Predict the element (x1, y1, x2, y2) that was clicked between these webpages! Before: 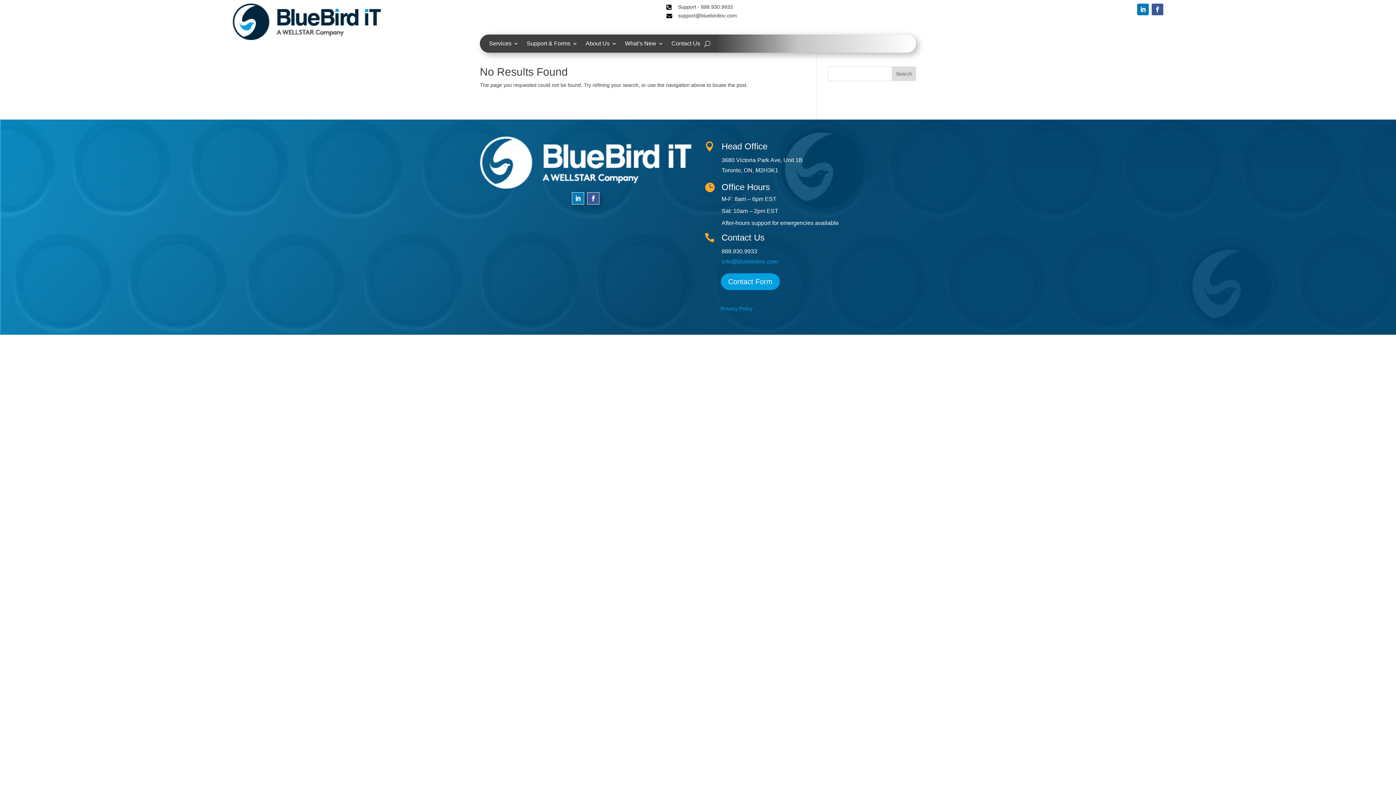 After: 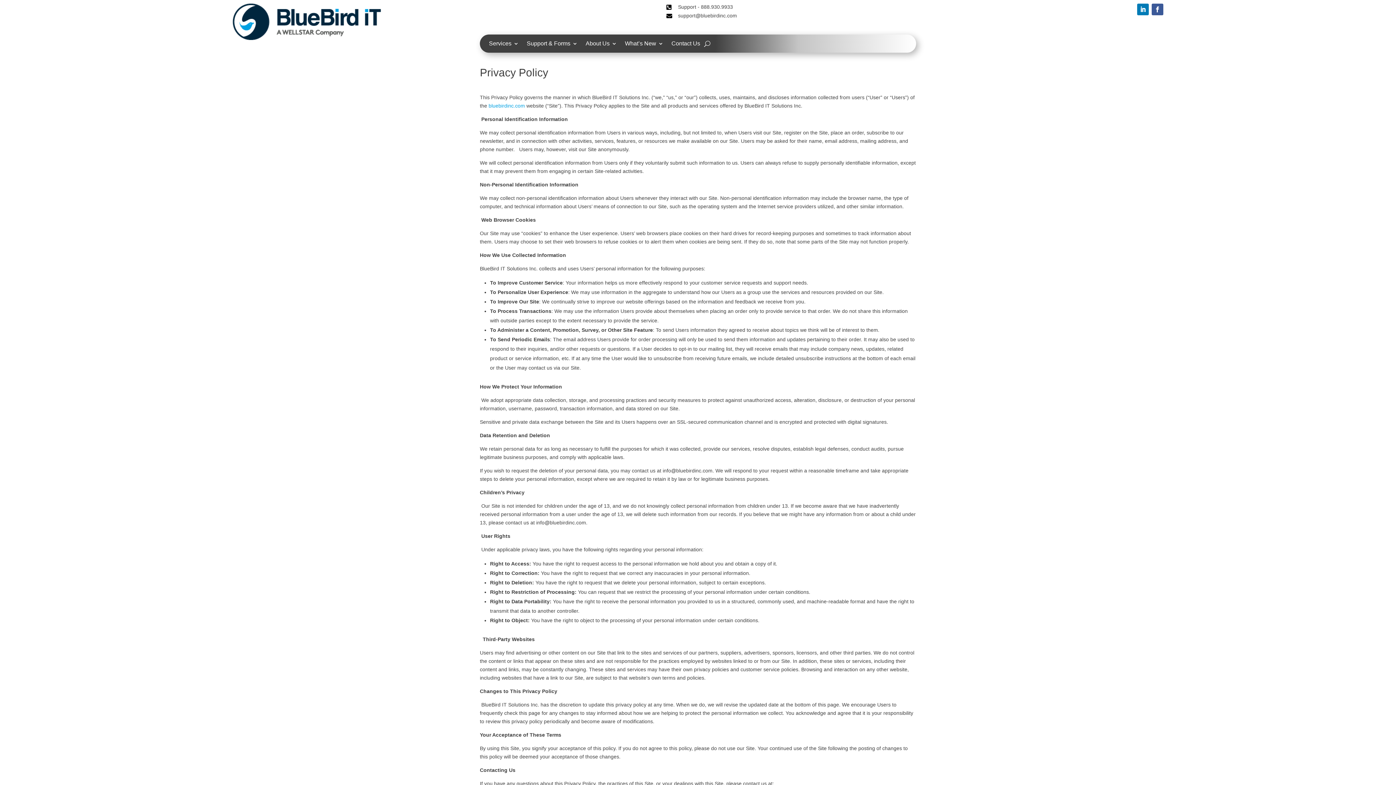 Action: bbox: (721, 305, 752, 311) label: Privacy Policy